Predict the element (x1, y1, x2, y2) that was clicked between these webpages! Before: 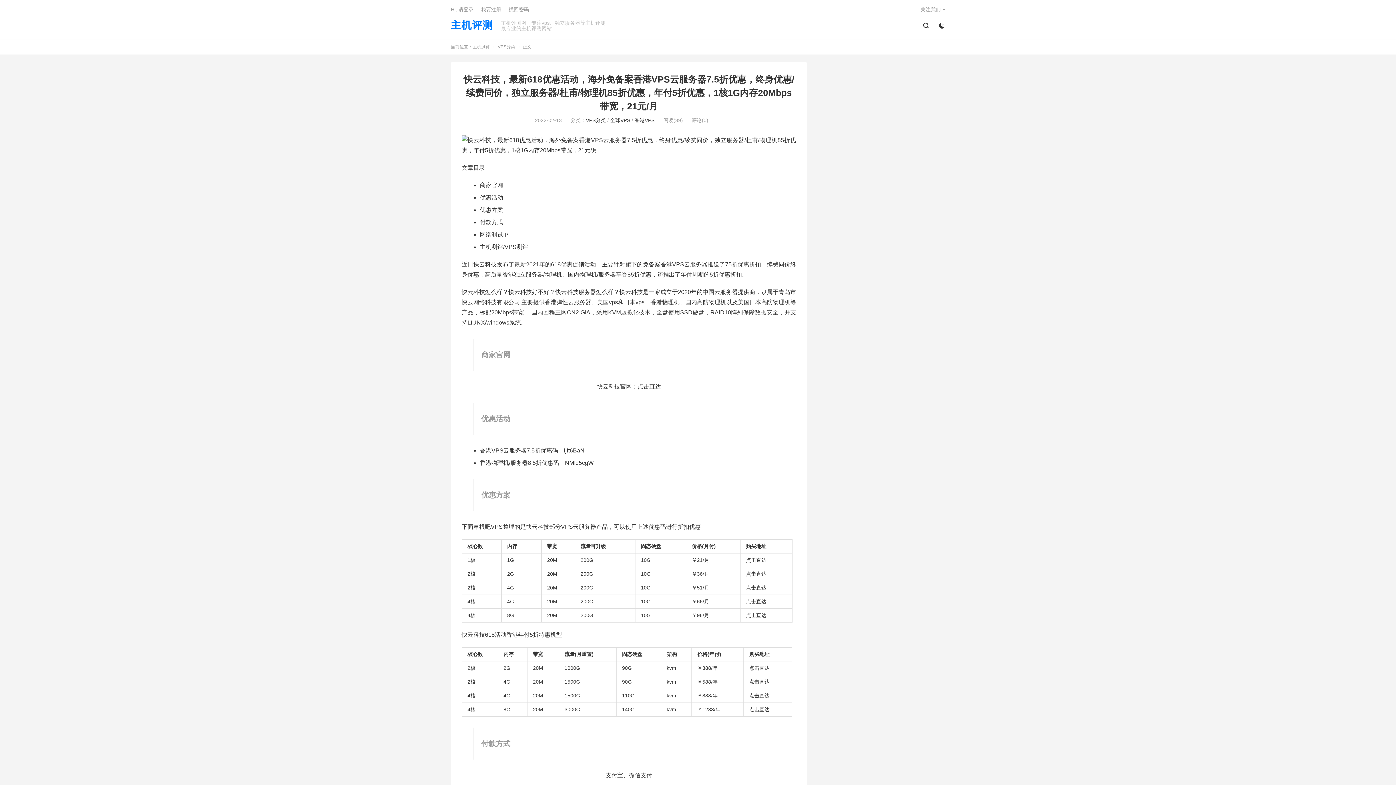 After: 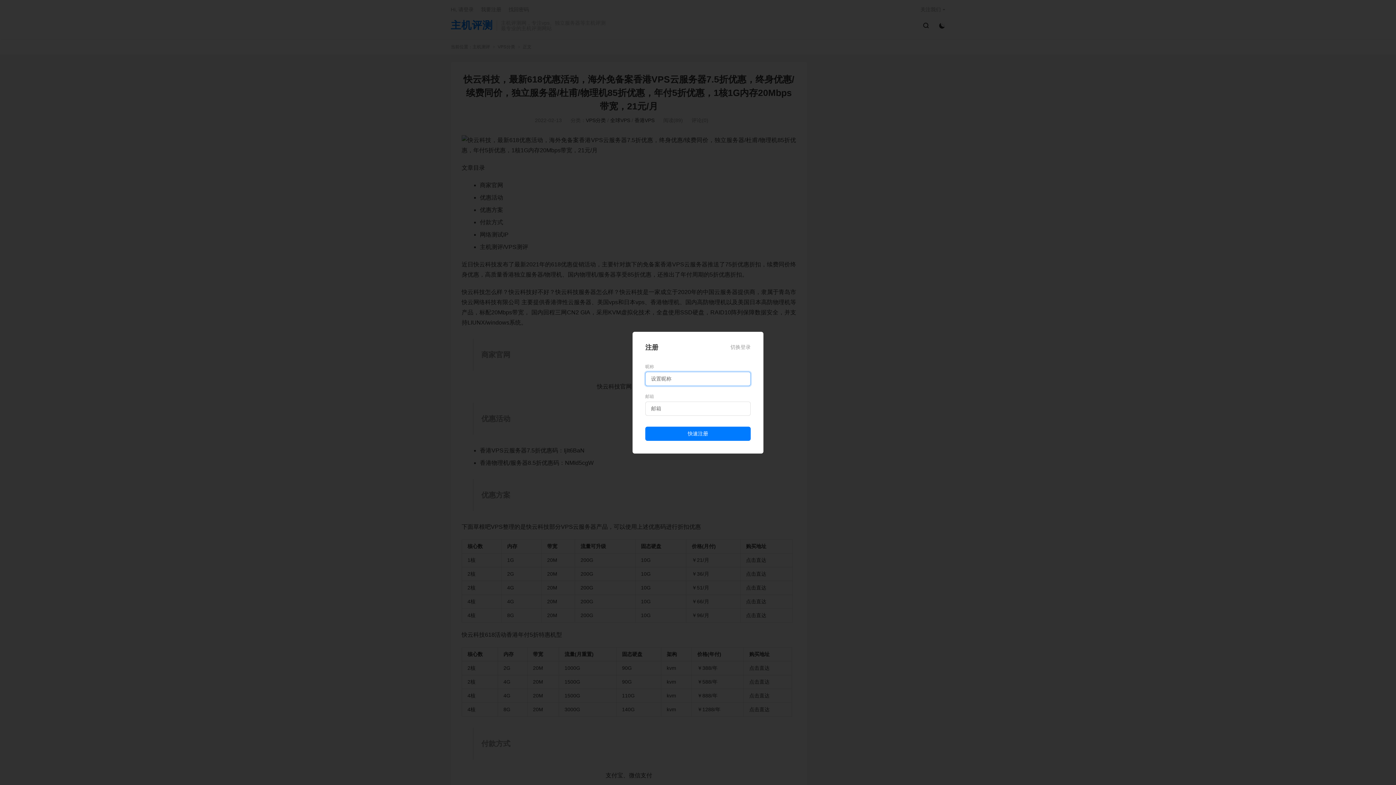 Action: label: 我要注册 bbox: (481, 6, 501, 12)